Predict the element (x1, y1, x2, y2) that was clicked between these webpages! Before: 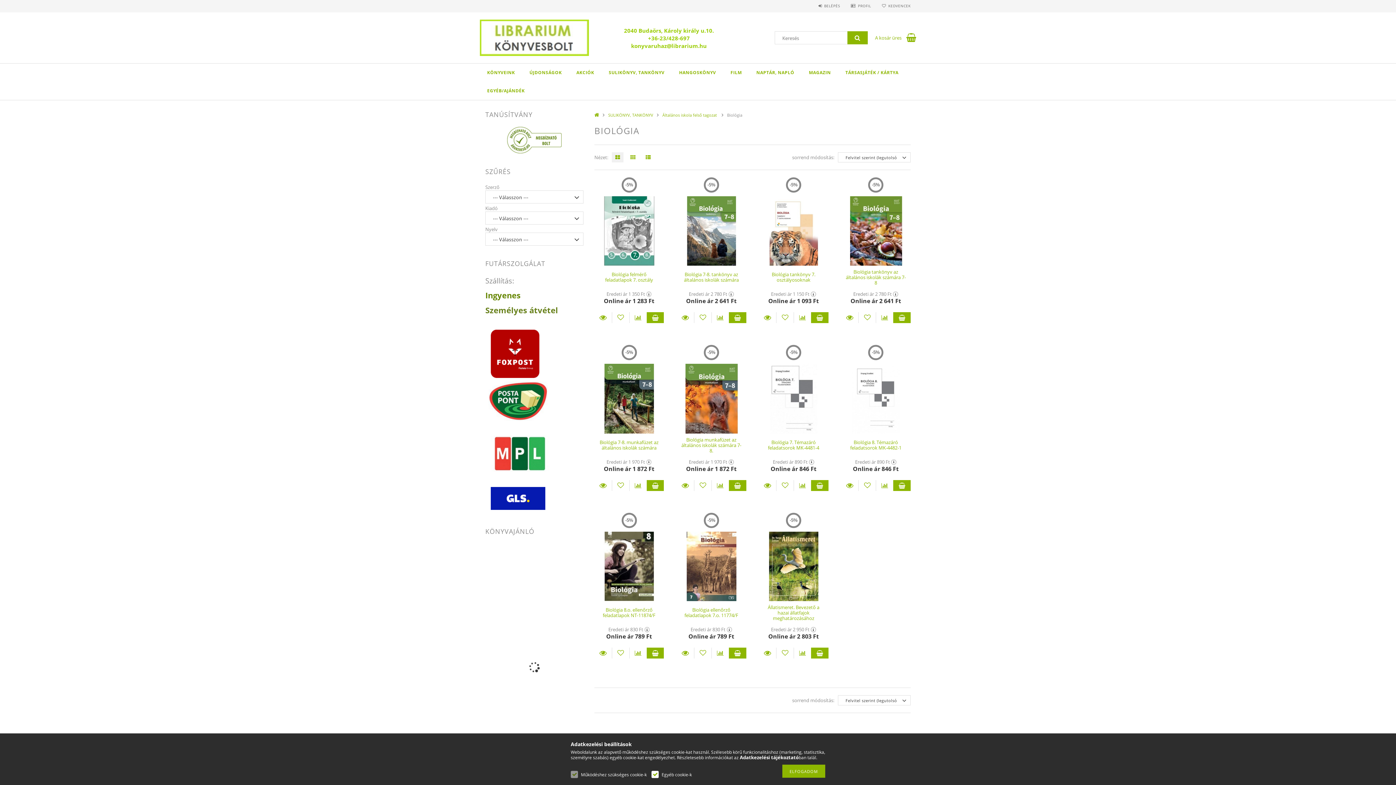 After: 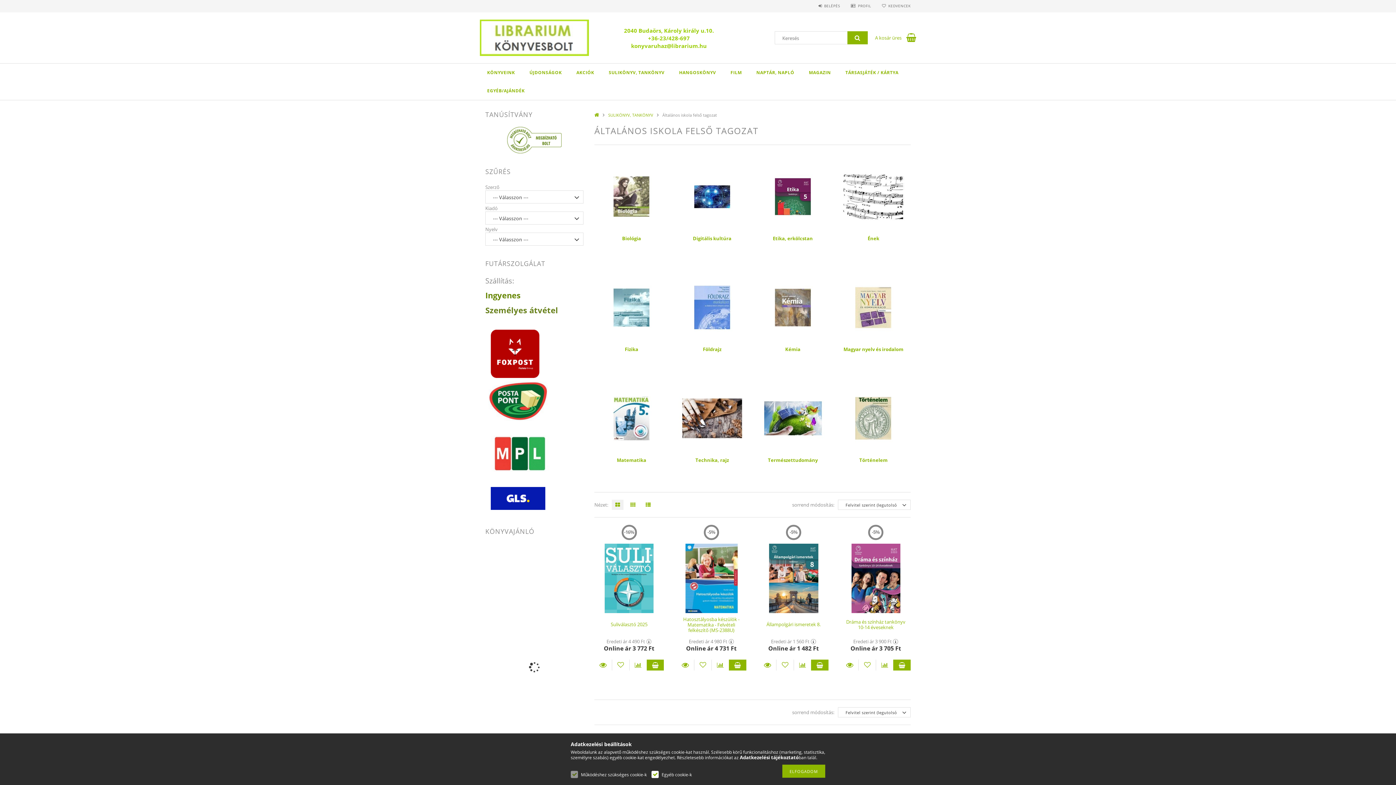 Action: bbox: (662, 112, 721, 117) label: Általános iskola felső tagozat 